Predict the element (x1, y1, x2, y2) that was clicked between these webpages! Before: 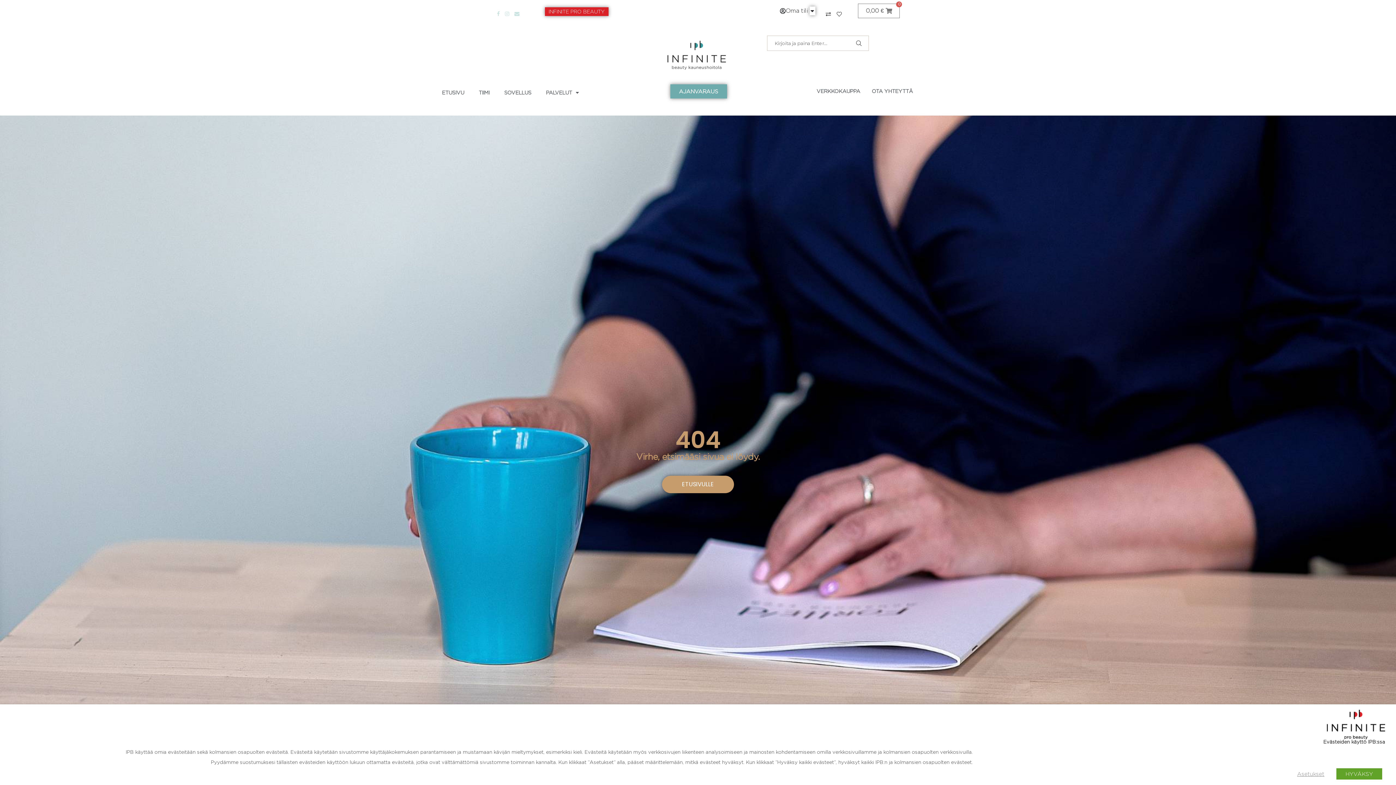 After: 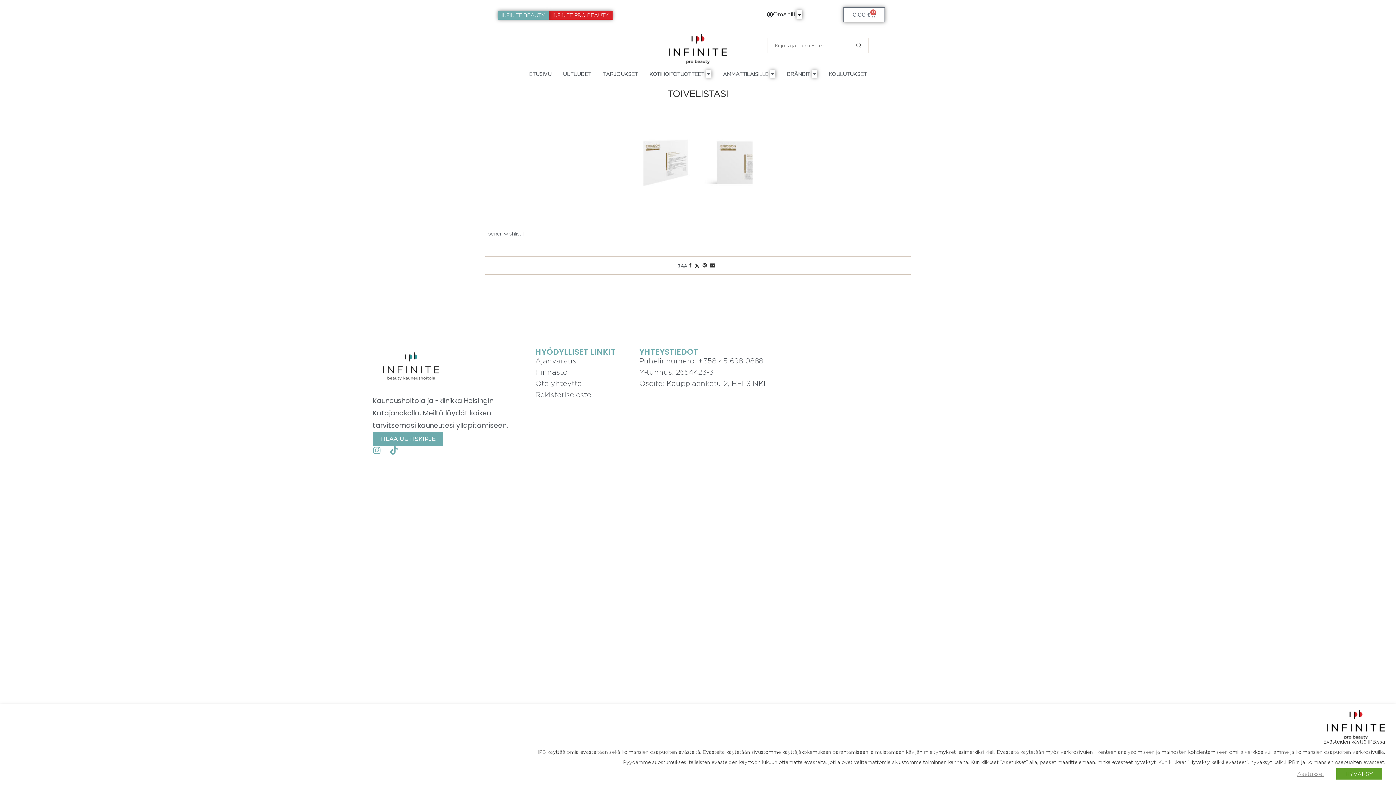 Action: bbox: (835, 3, 843, 24)